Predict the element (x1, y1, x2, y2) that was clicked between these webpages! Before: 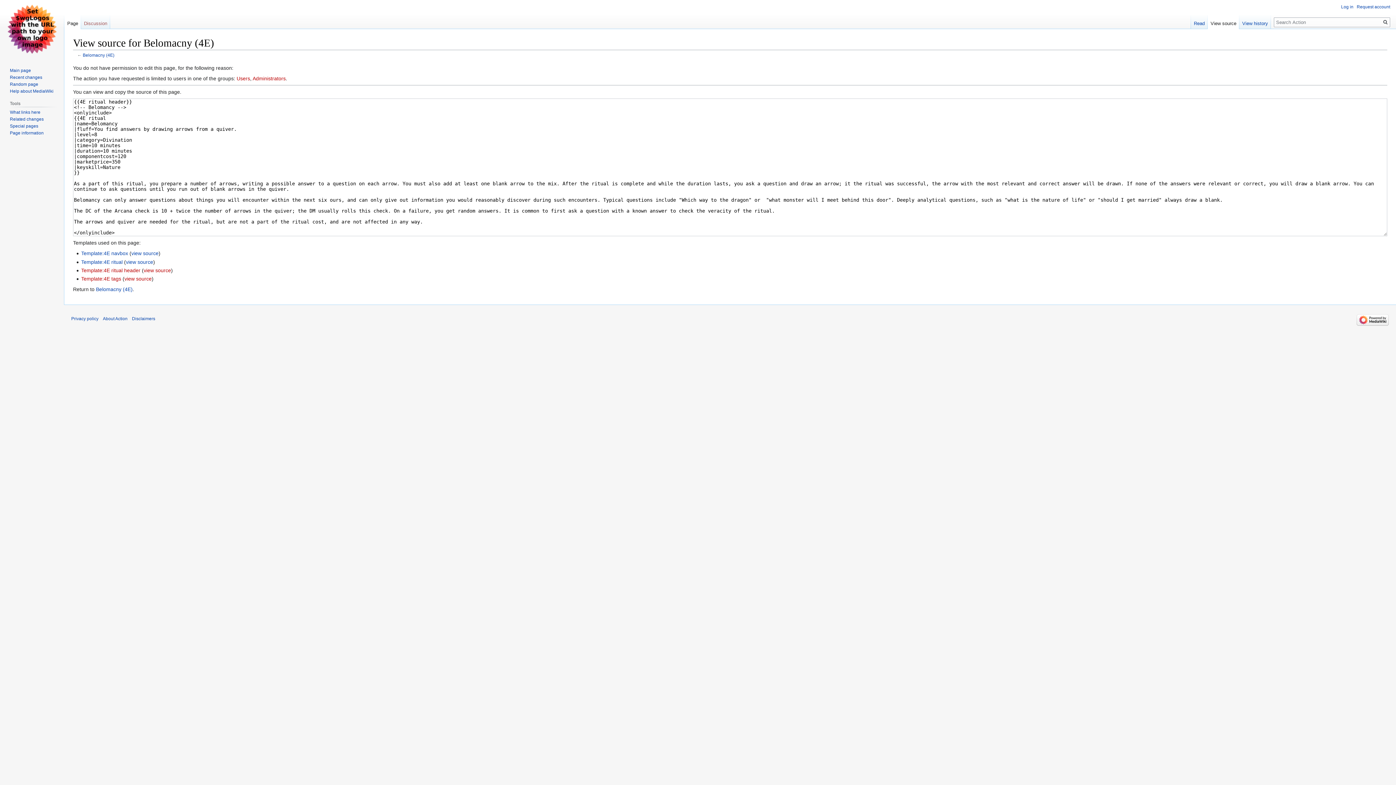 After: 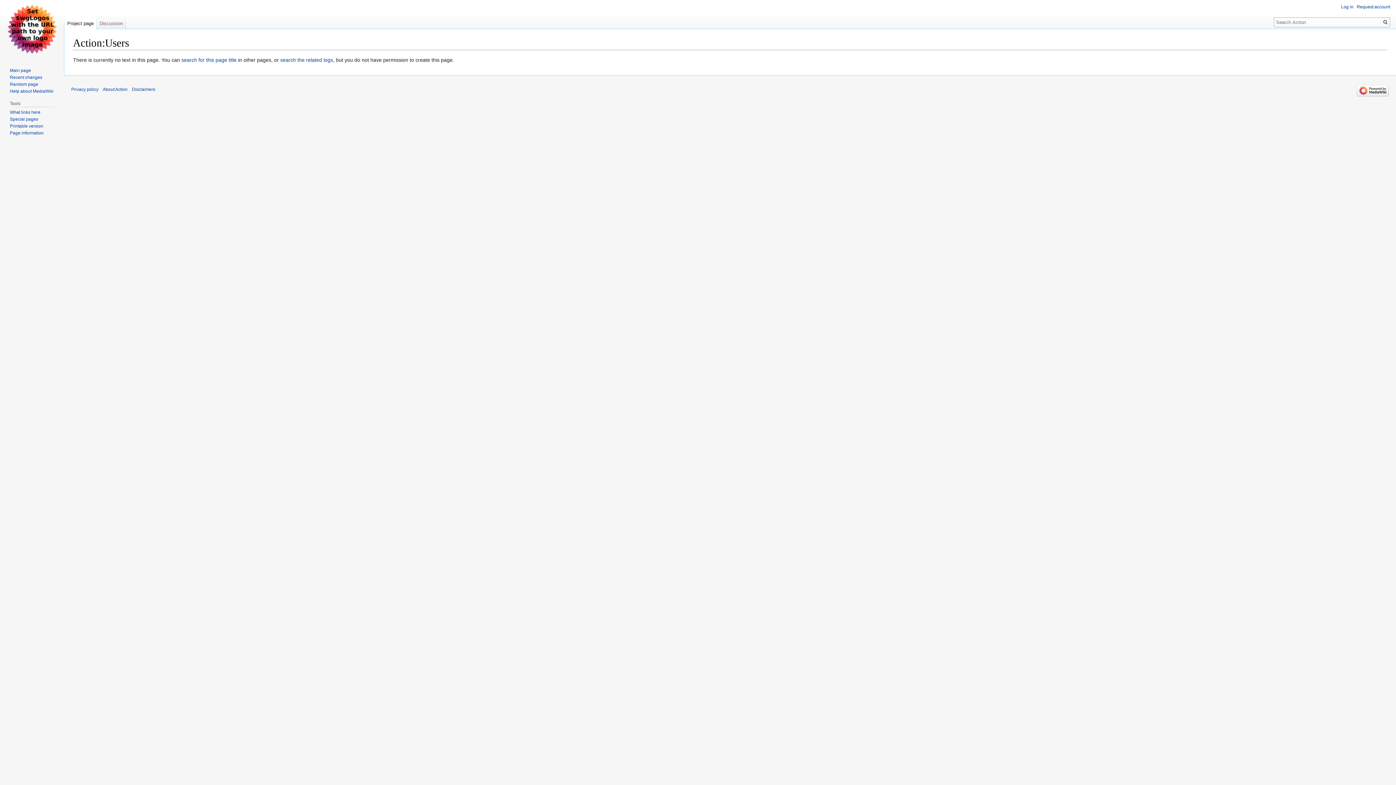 Action: bbox: (236, 75, 250, 81) label: Users